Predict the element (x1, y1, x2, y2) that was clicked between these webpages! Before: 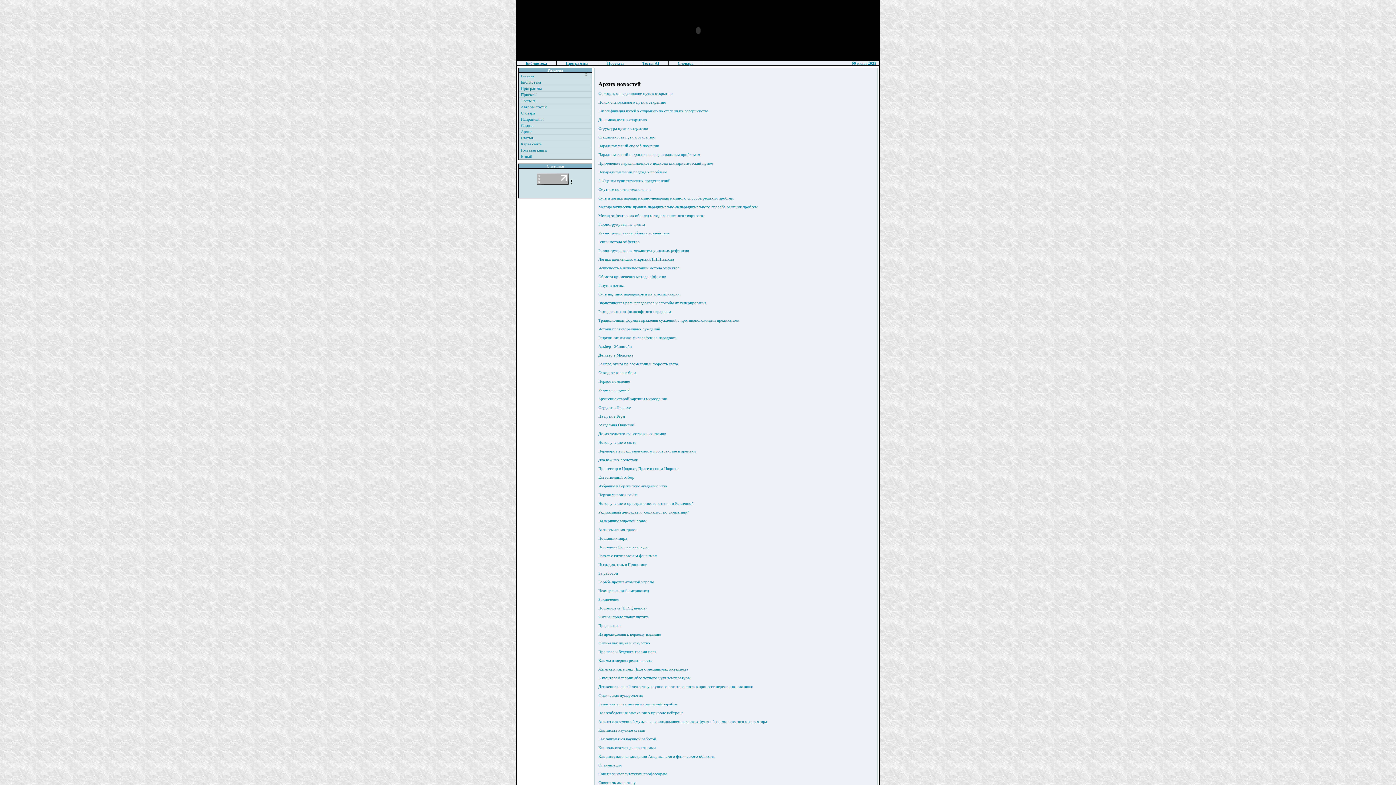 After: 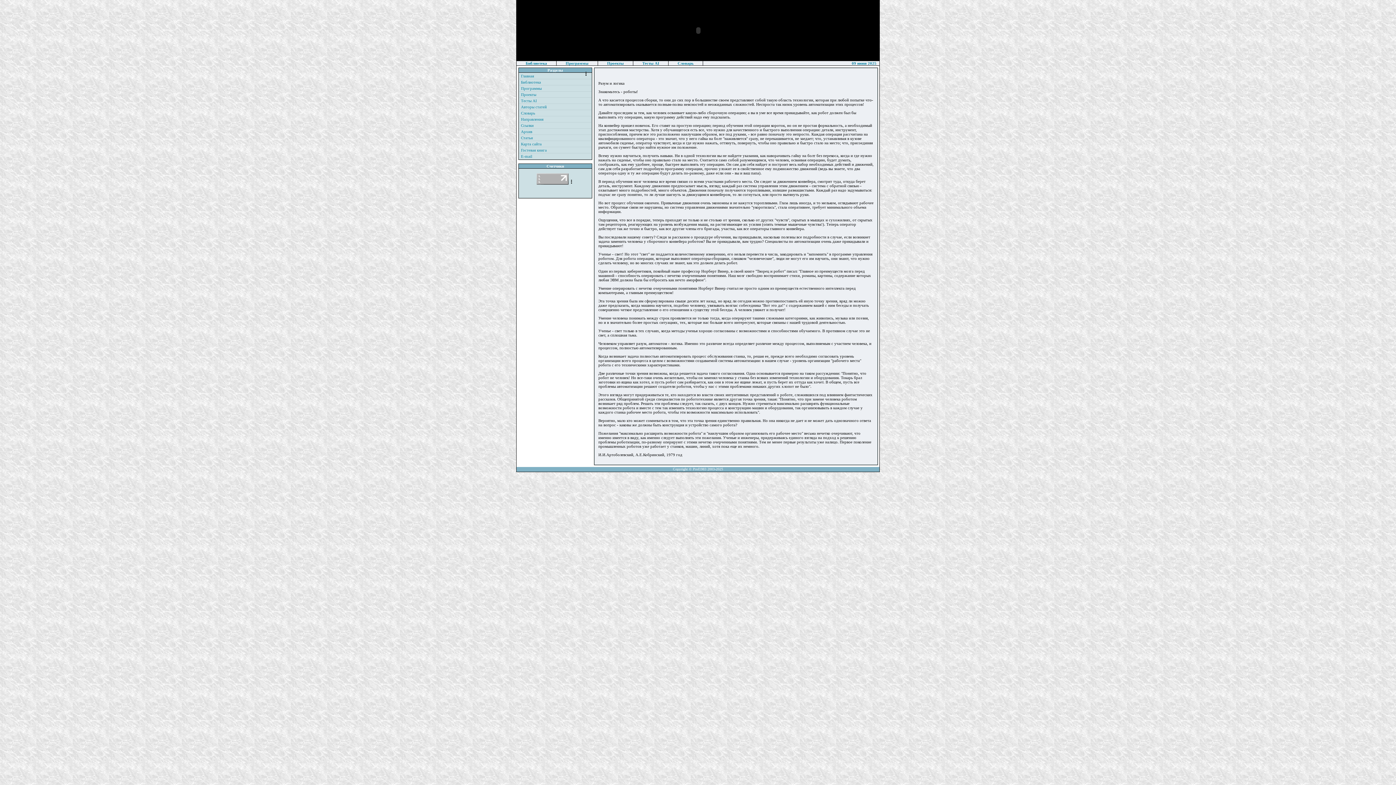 Action: label: Разум и логика bbox: (598, 283, 624, 287)